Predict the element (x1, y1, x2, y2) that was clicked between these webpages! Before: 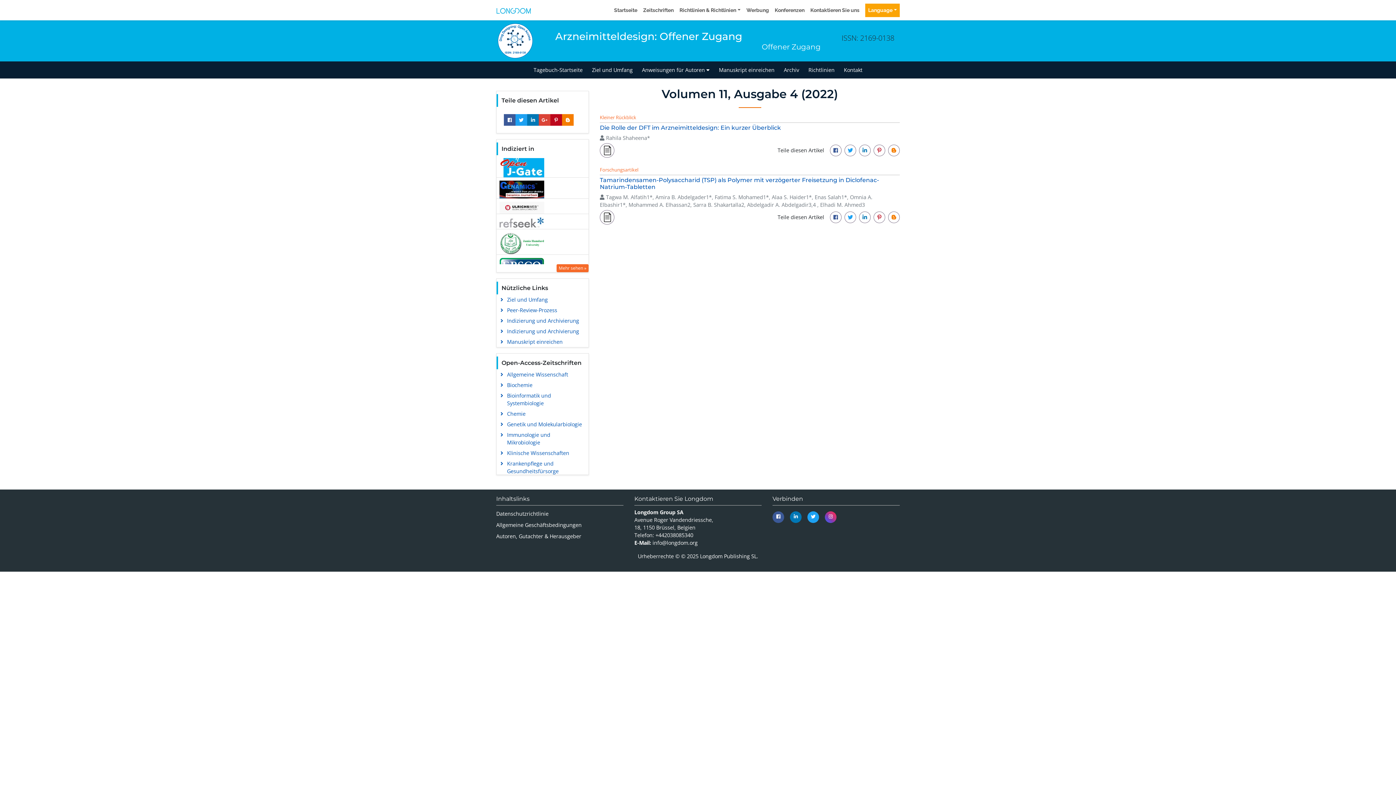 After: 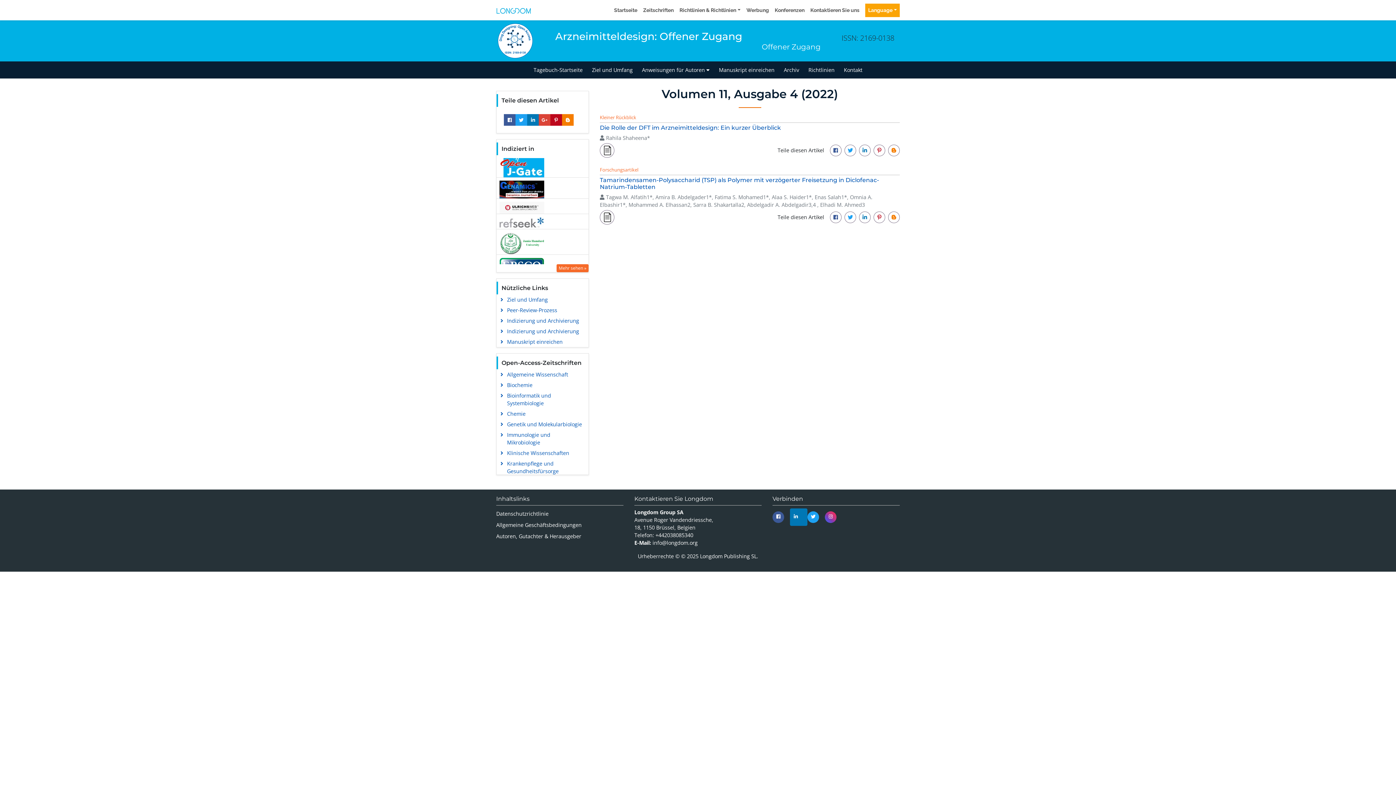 Action: bbox: (790, 508, 807, 526)